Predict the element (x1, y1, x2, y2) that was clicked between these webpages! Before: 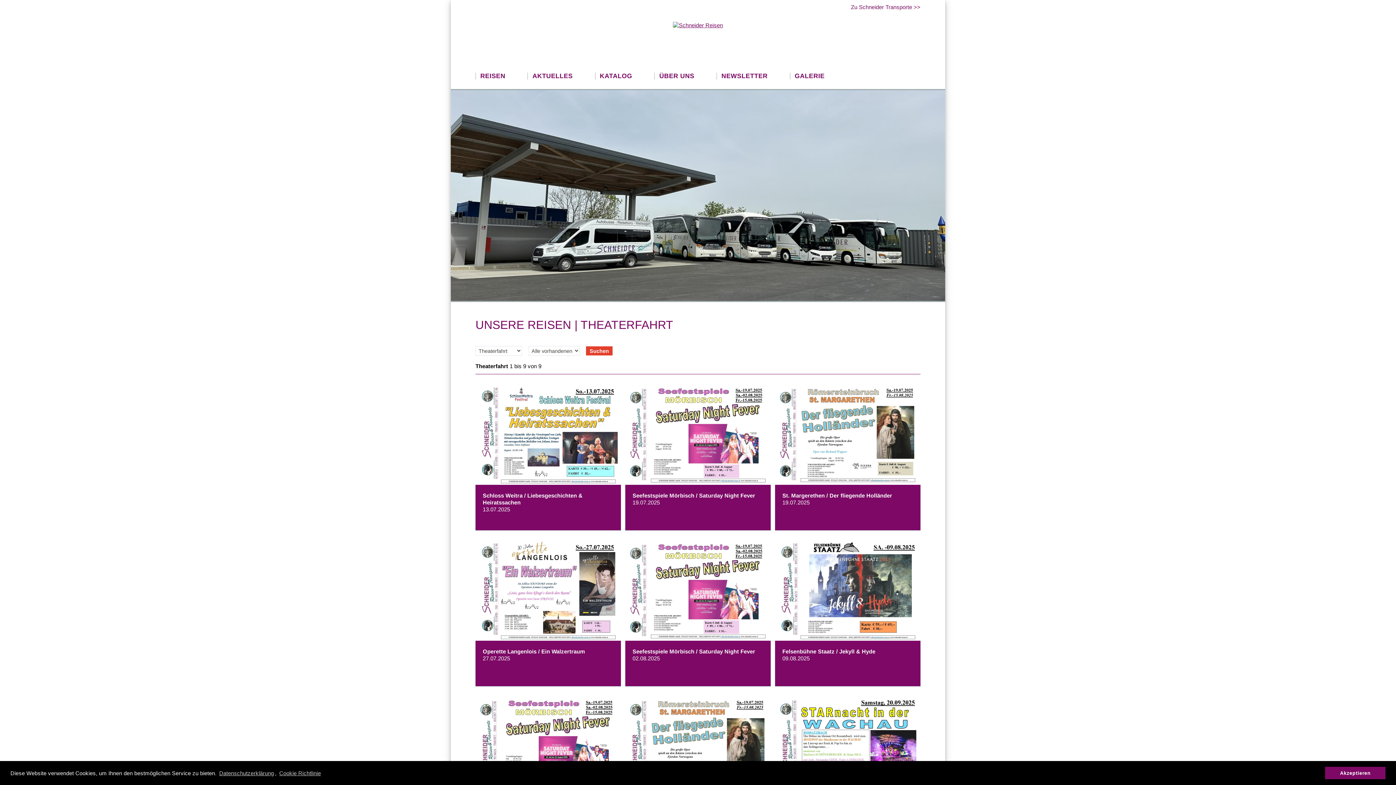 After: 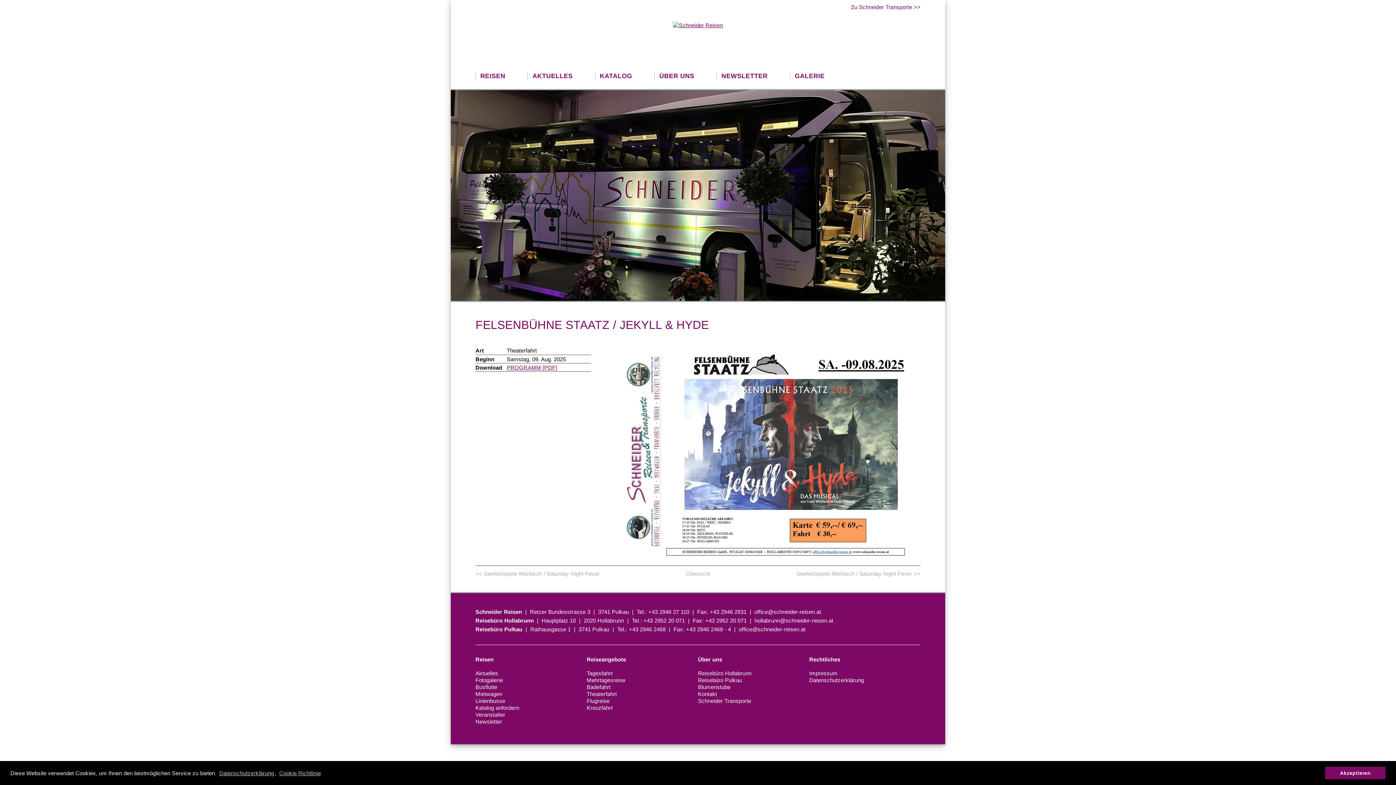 Action: bbox: (782, 648, 875, 654) label: Felsenbühne Staatz / Jekyll & Hyde